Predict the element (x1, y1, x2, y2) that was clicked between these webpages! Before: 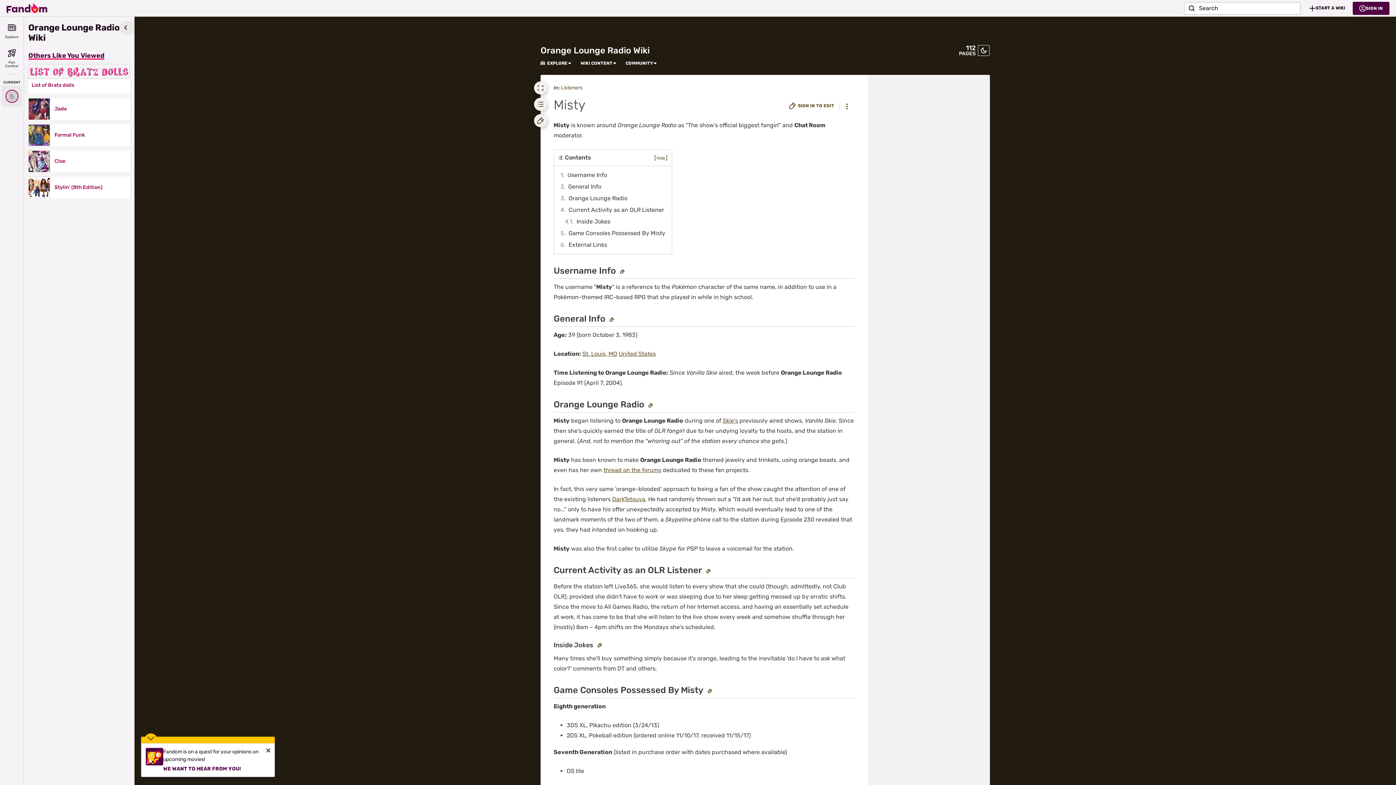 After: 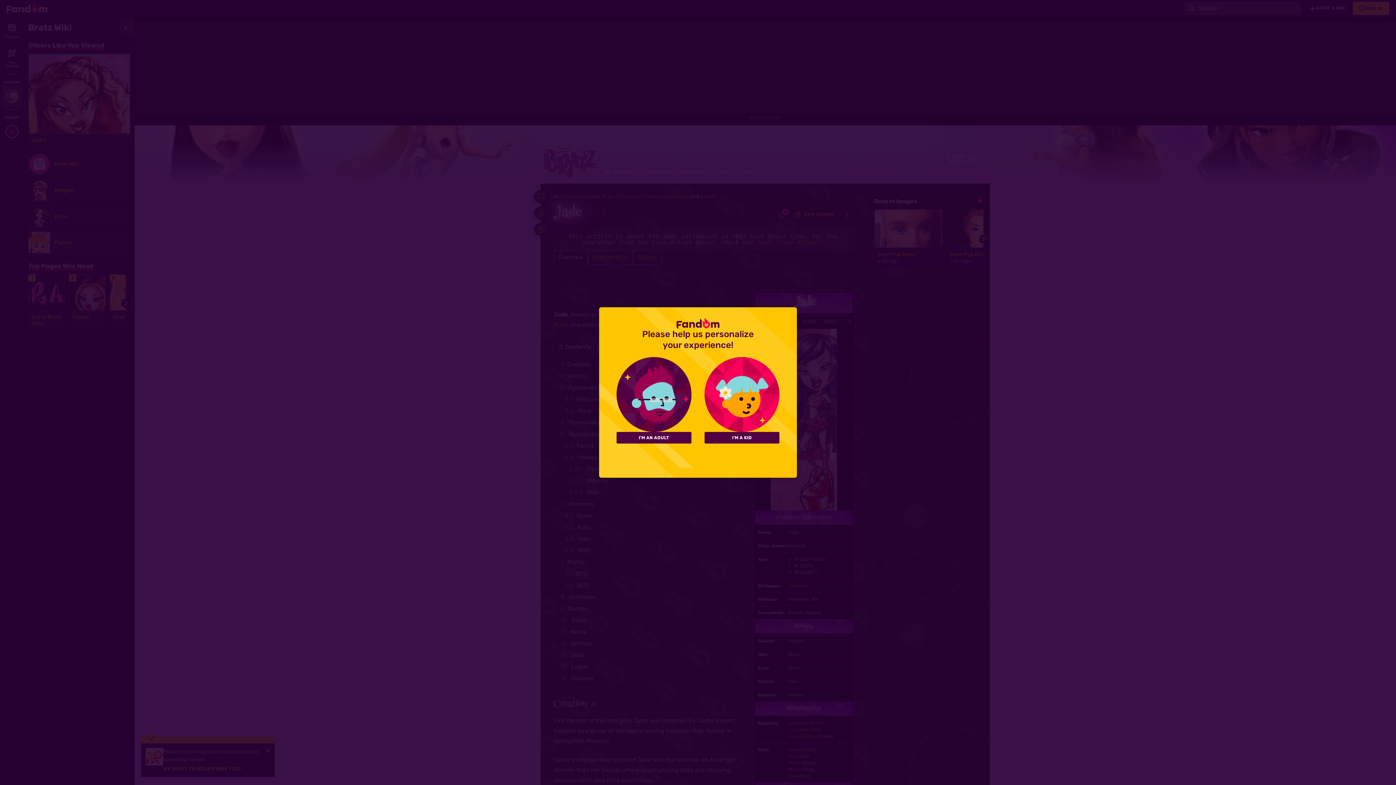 Action: bbox: (54, 105, 125, 112) label: Jade